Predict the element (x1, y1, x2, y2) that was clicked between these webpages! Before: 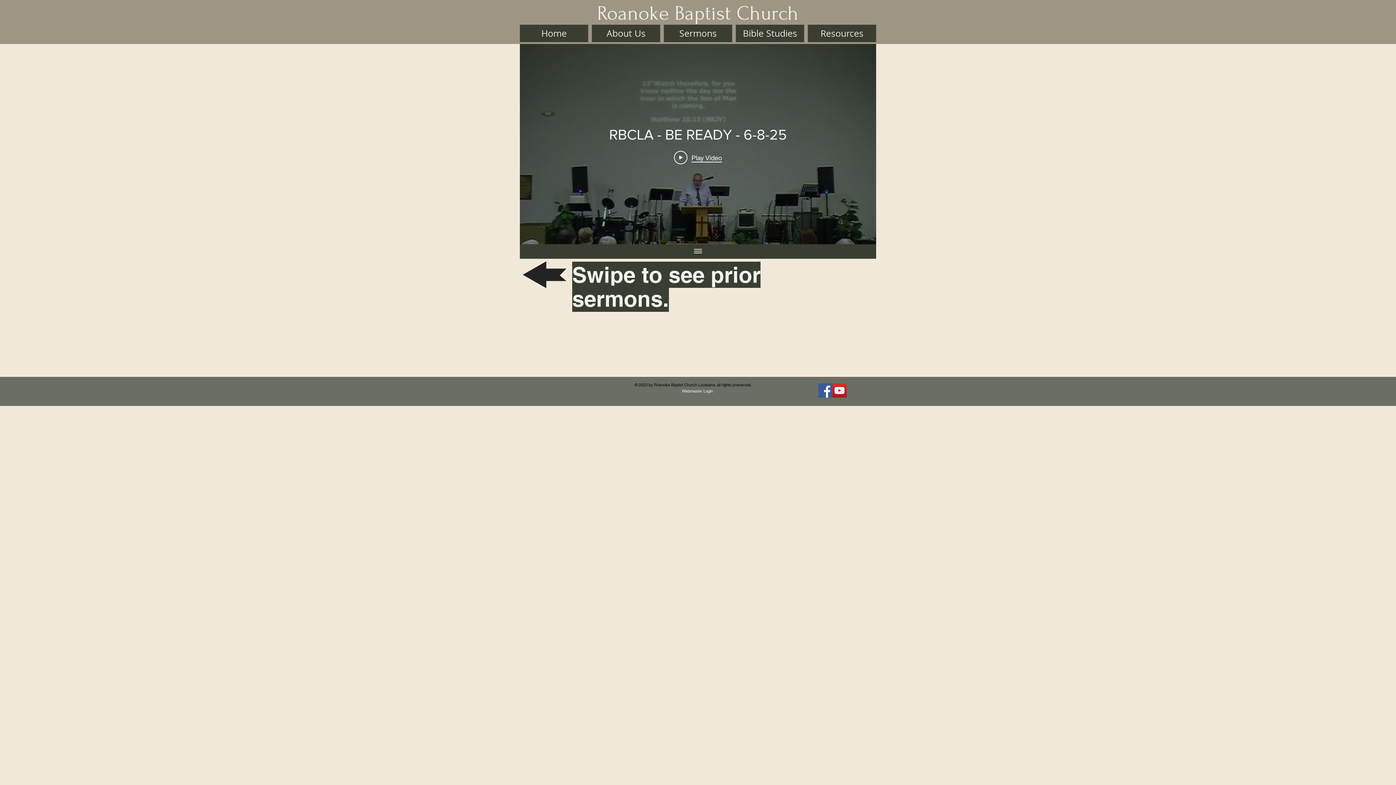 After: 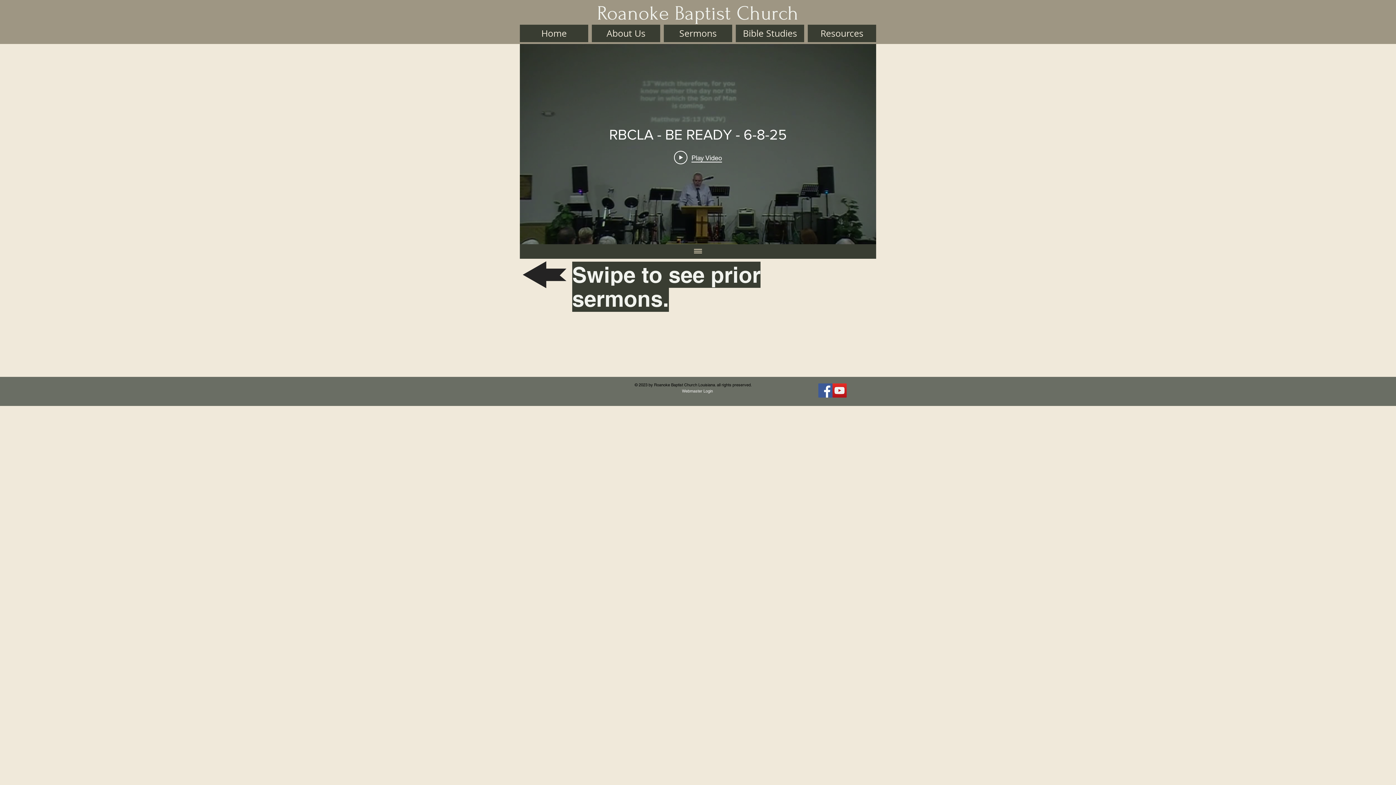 Action: bbox: (818, 383, 832, 397) label: Facebook